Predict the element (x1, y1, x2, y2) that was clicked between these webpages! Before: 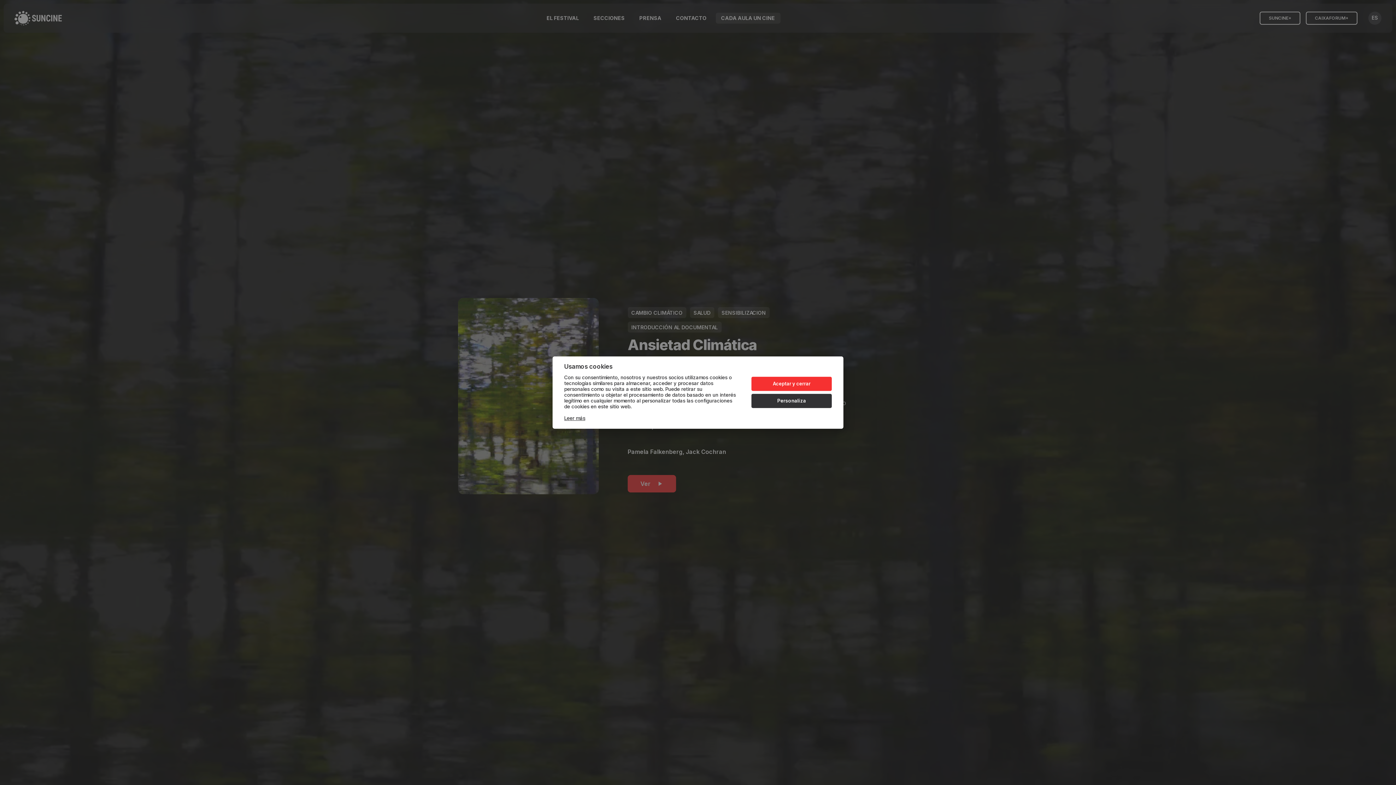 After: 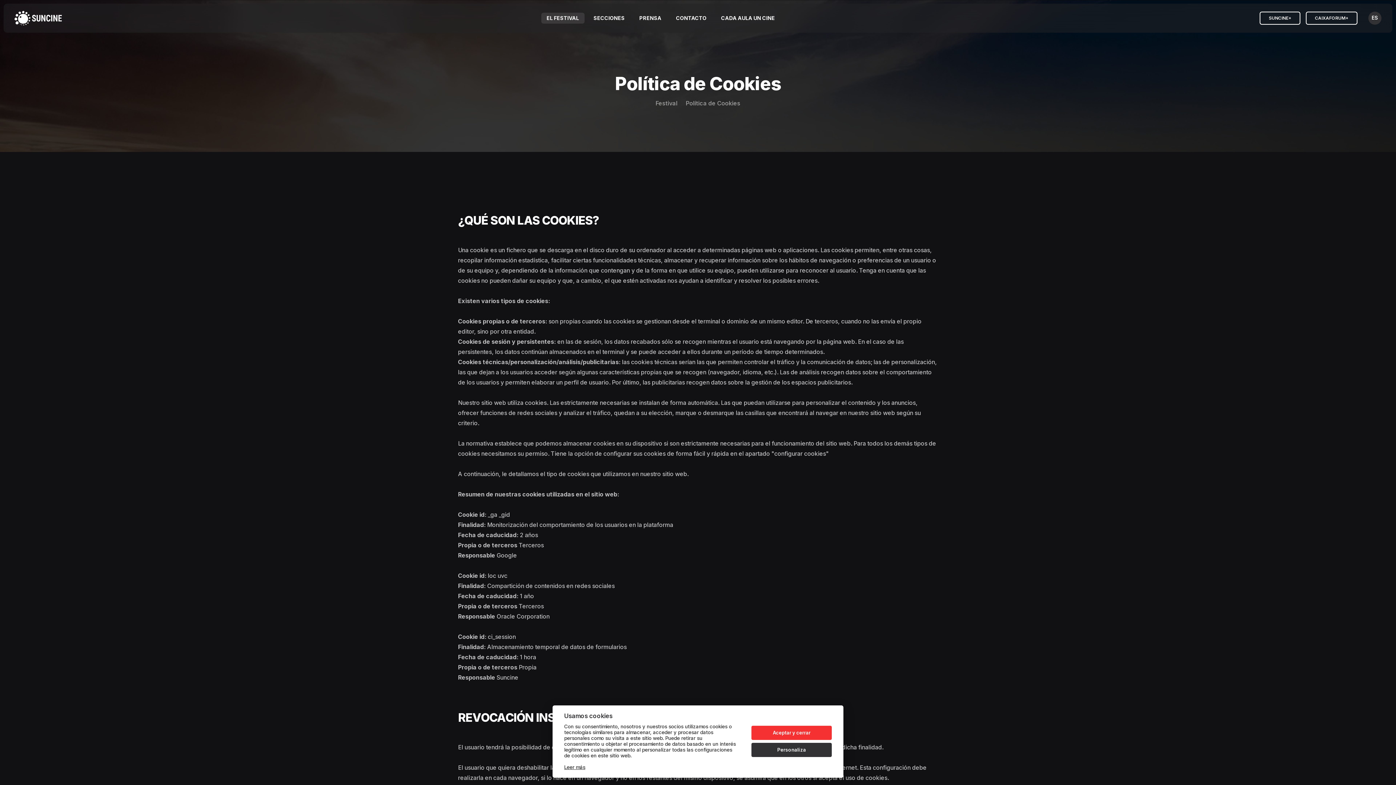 Action: label: Leer más bbox: (564, 415, 585, 421)